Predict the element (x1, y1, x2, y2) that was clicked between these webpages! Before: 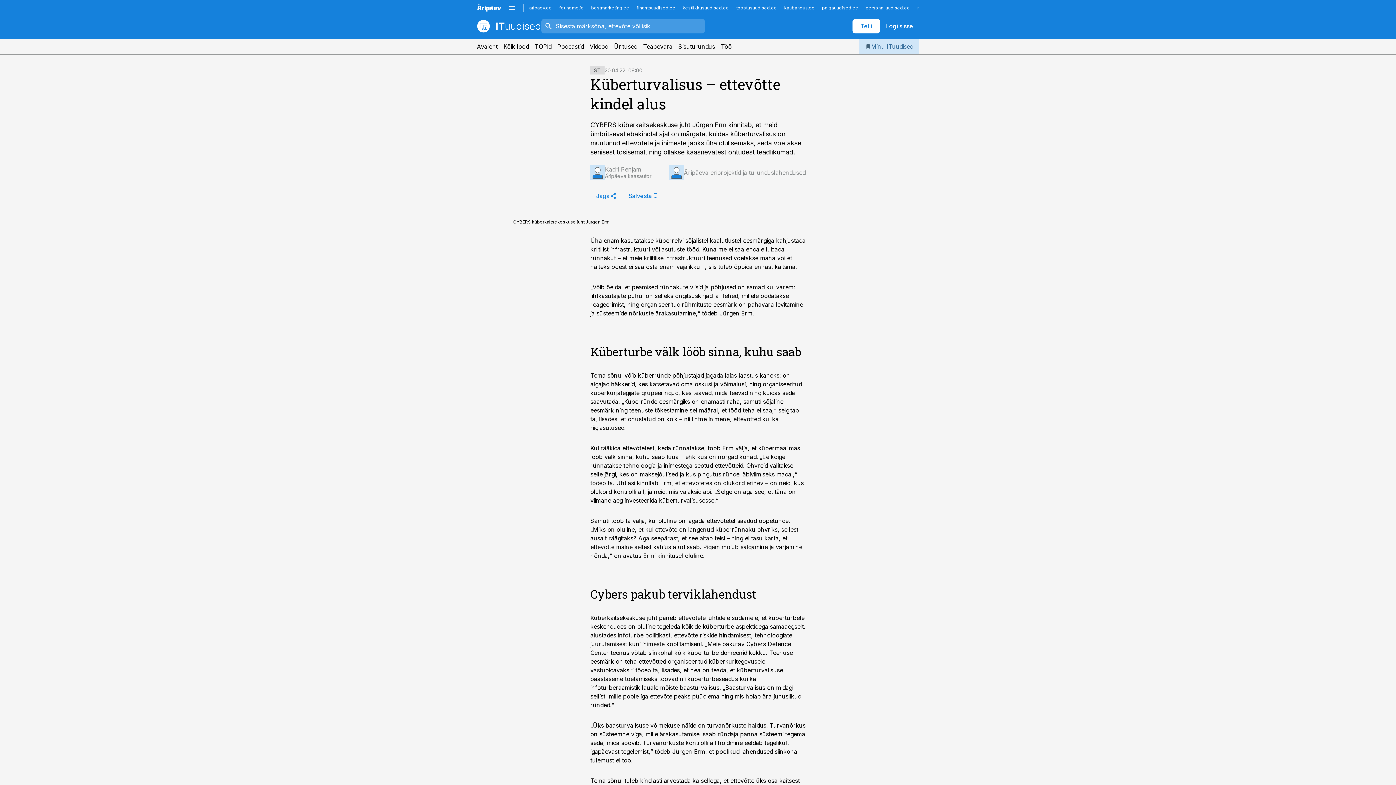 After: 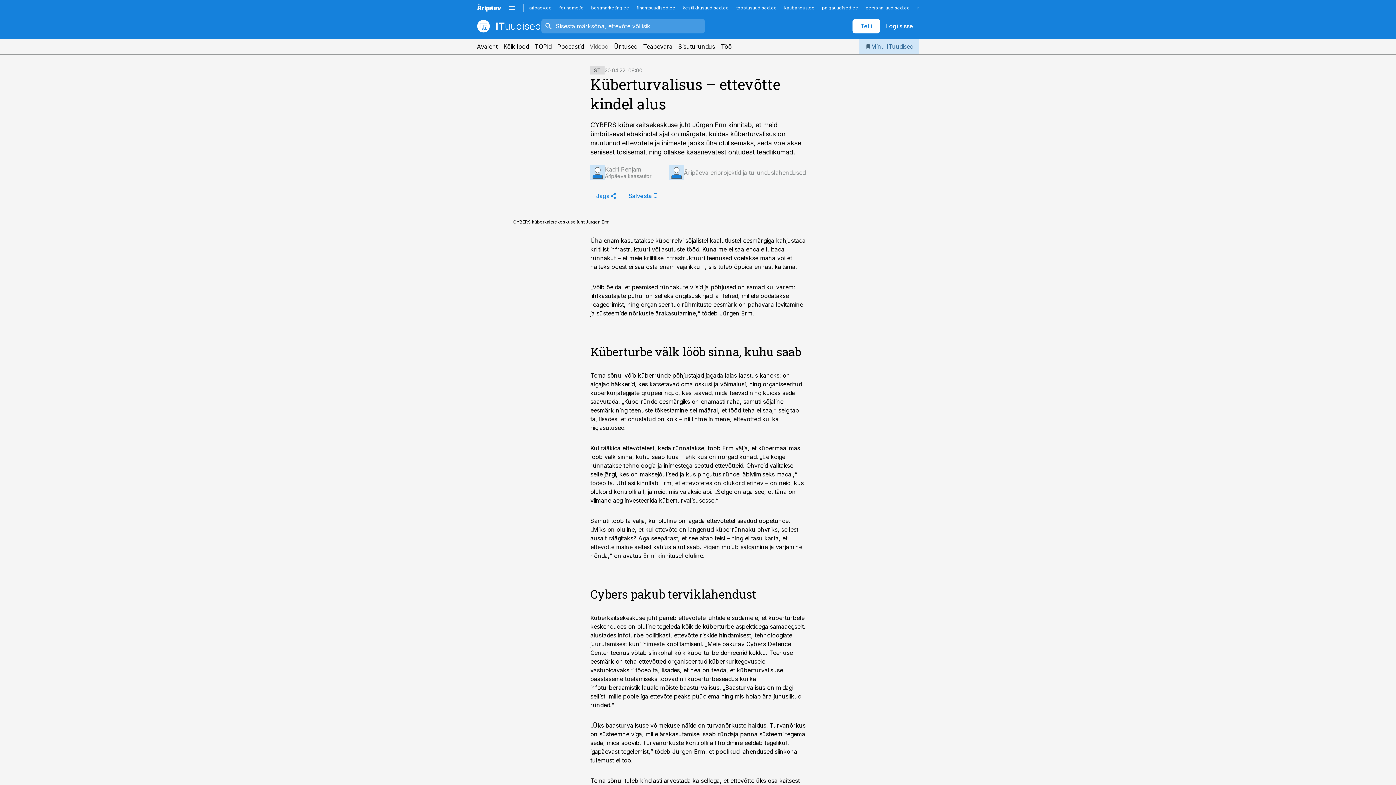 Action: label: Videod bbox: (589, 39, 608, 53)